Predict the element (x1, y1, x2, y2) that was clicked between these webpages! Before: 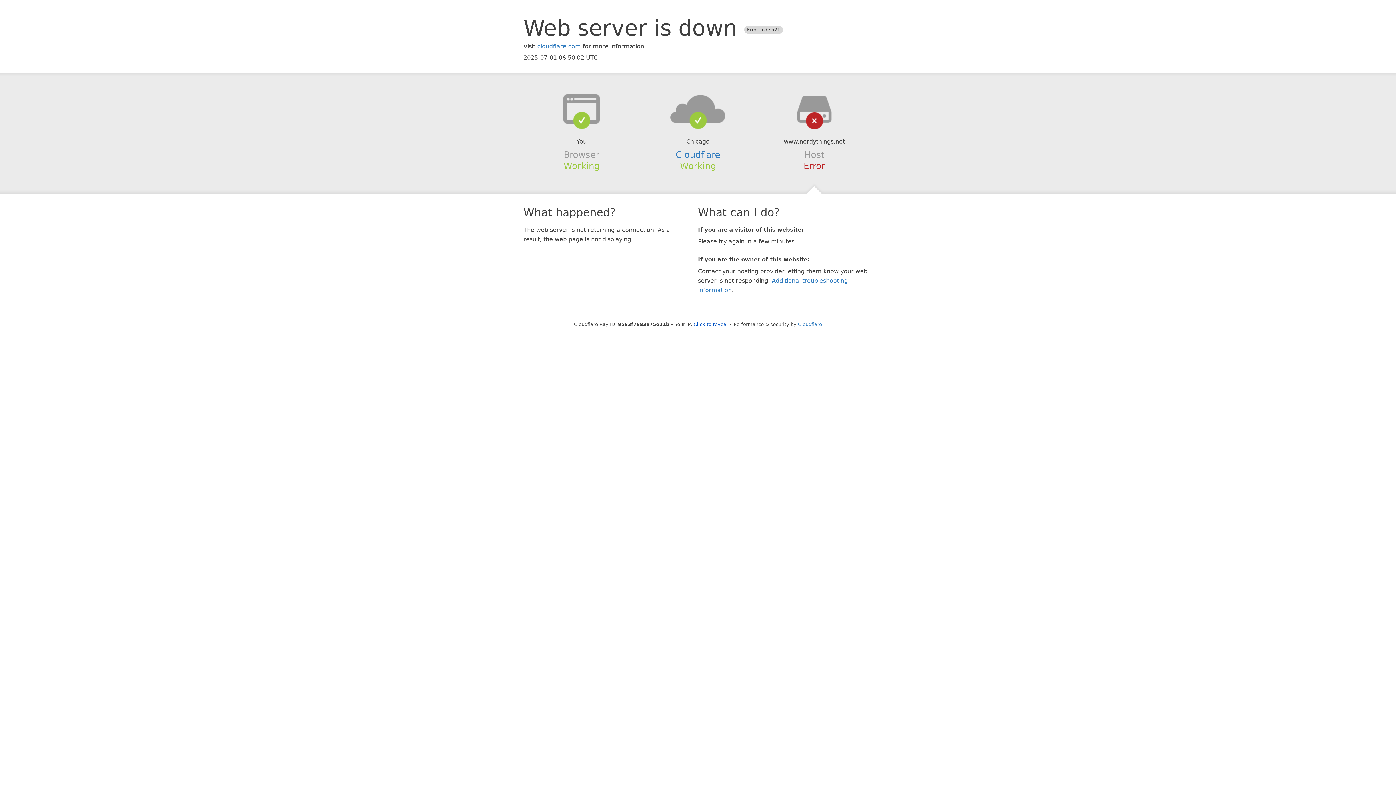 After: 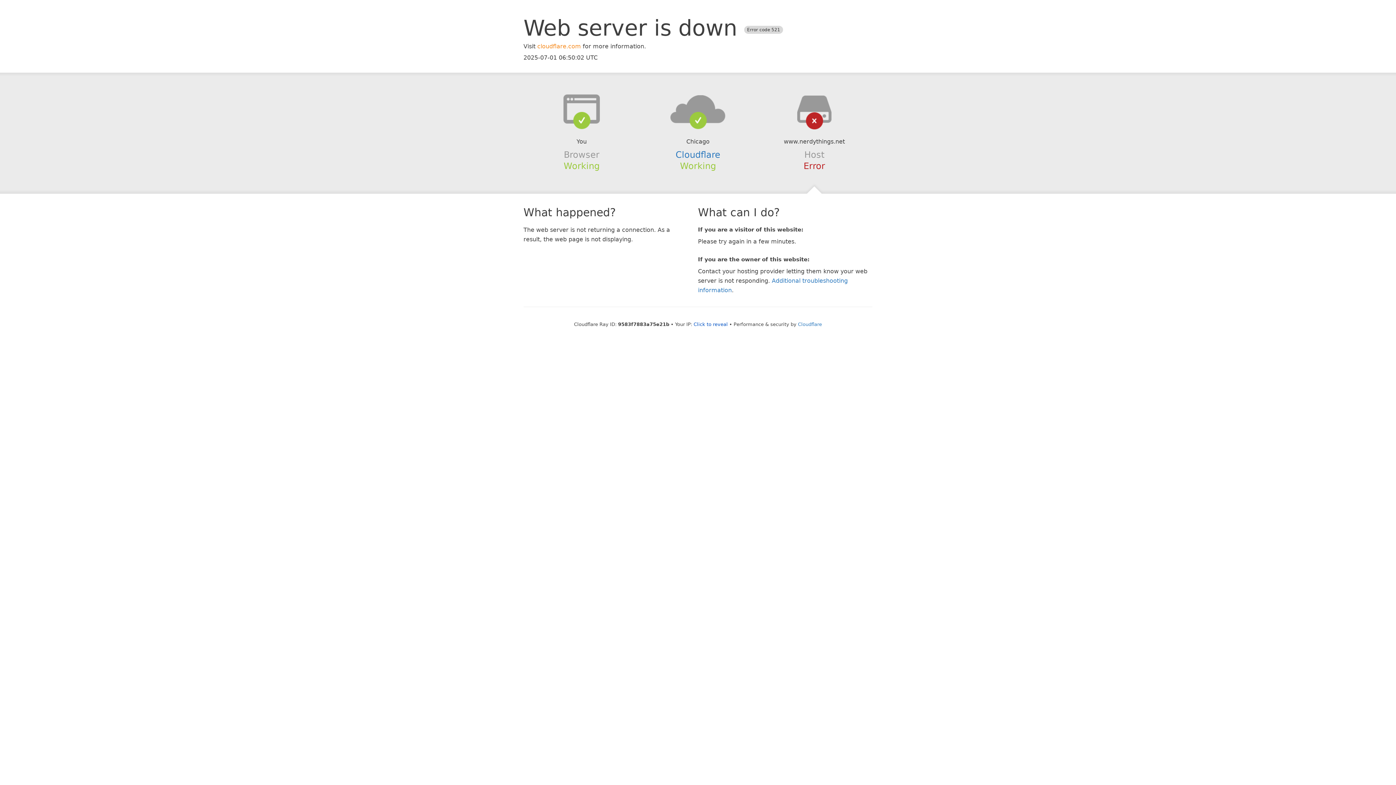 Action: label: cloudflare.com bbox: (537, 42, 581, 49)